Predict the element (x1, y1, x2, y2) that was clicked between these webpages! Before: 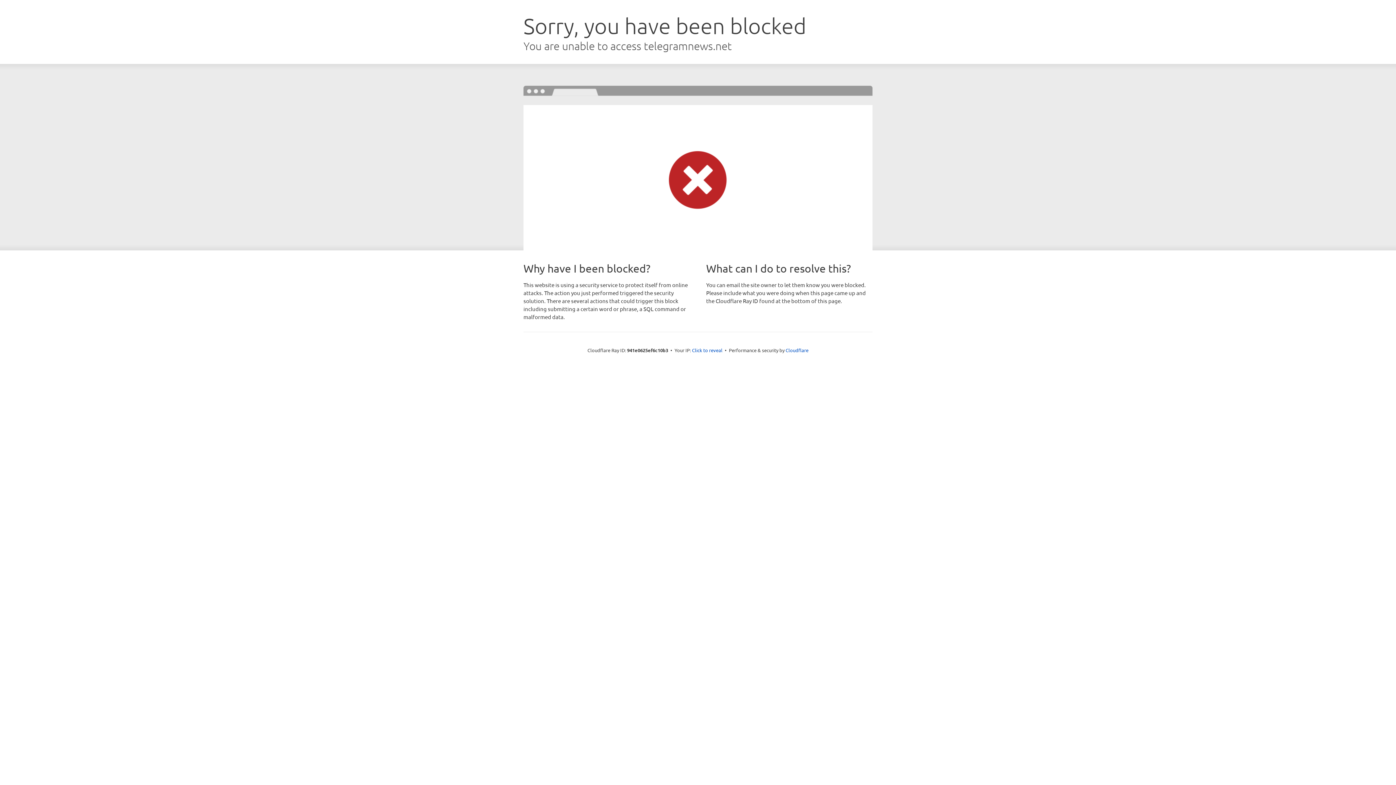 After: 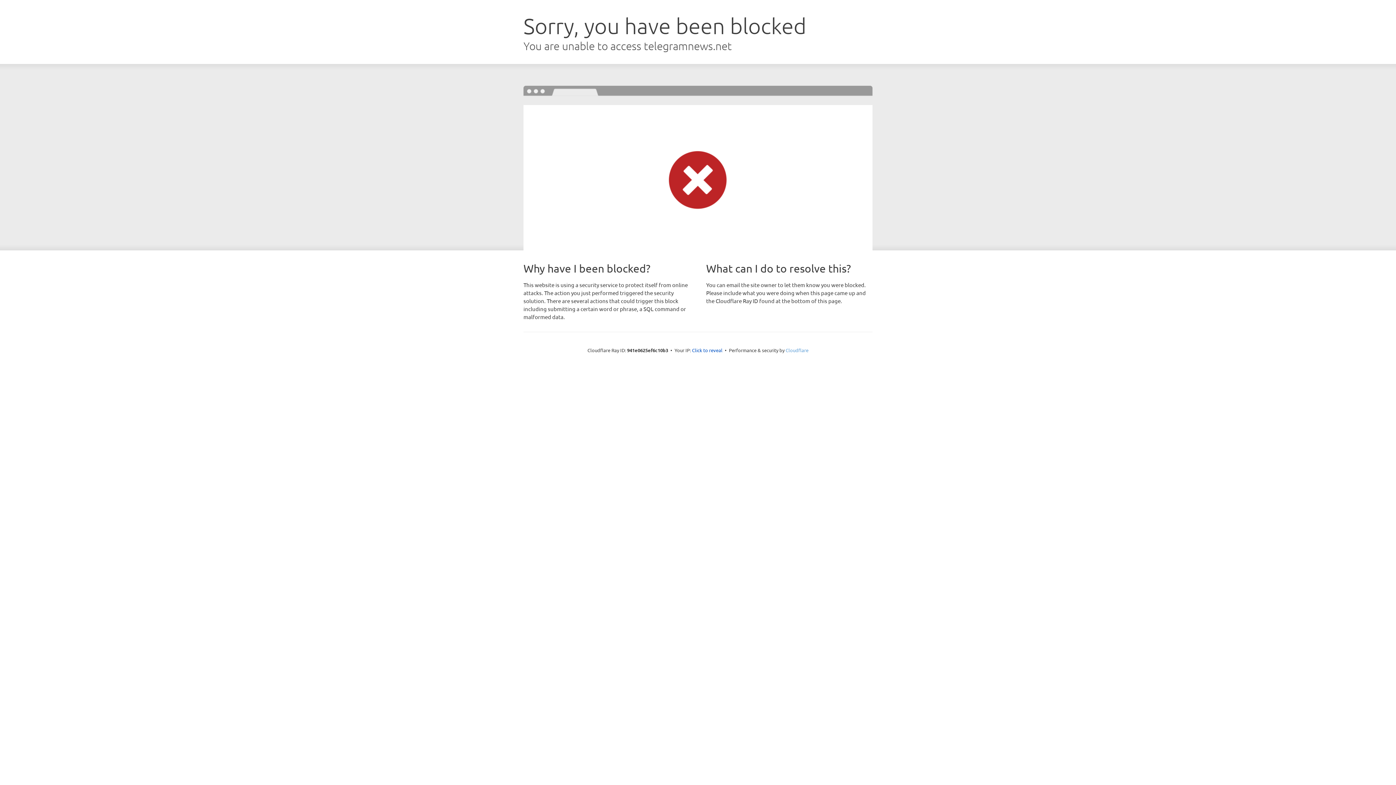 Action: bbox: (785, 347, 808, 353) label: Cloudflare